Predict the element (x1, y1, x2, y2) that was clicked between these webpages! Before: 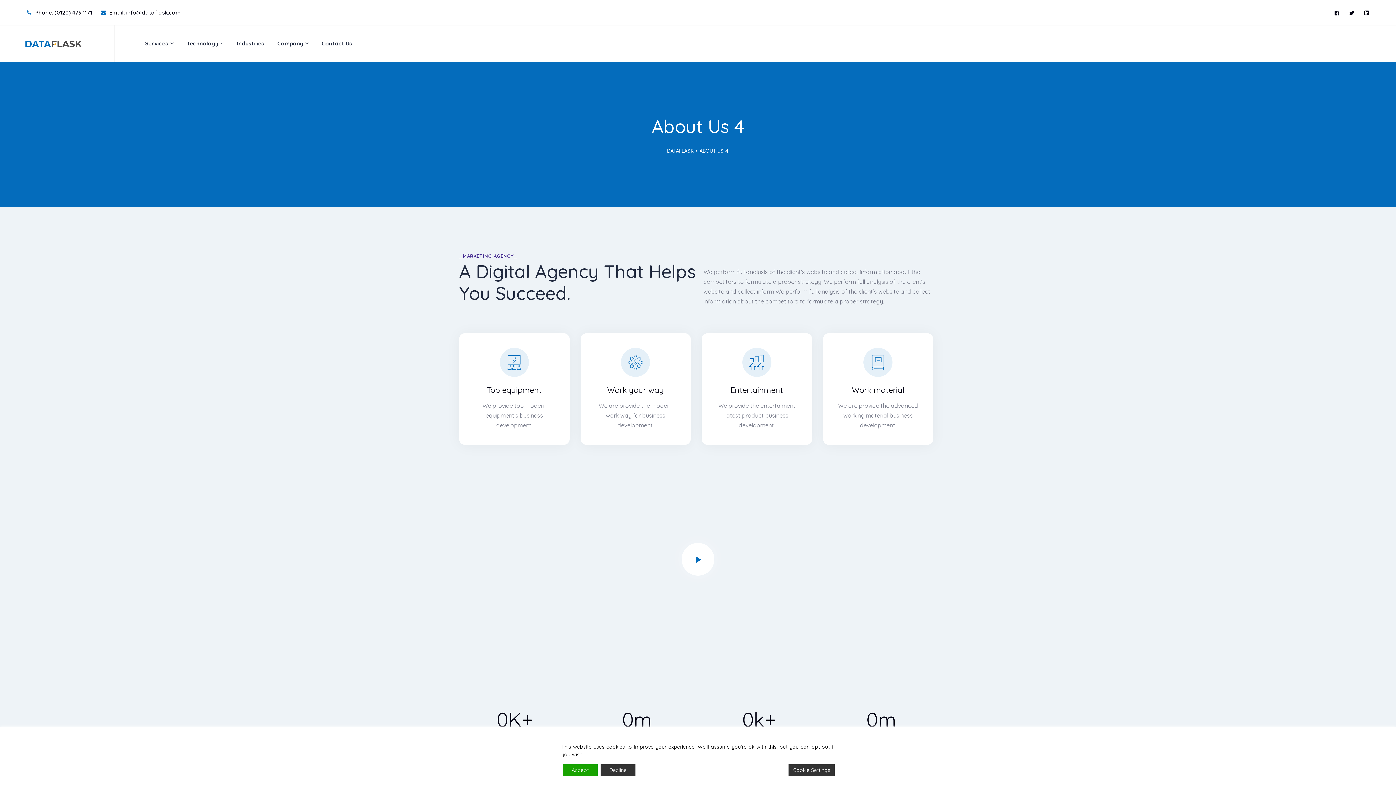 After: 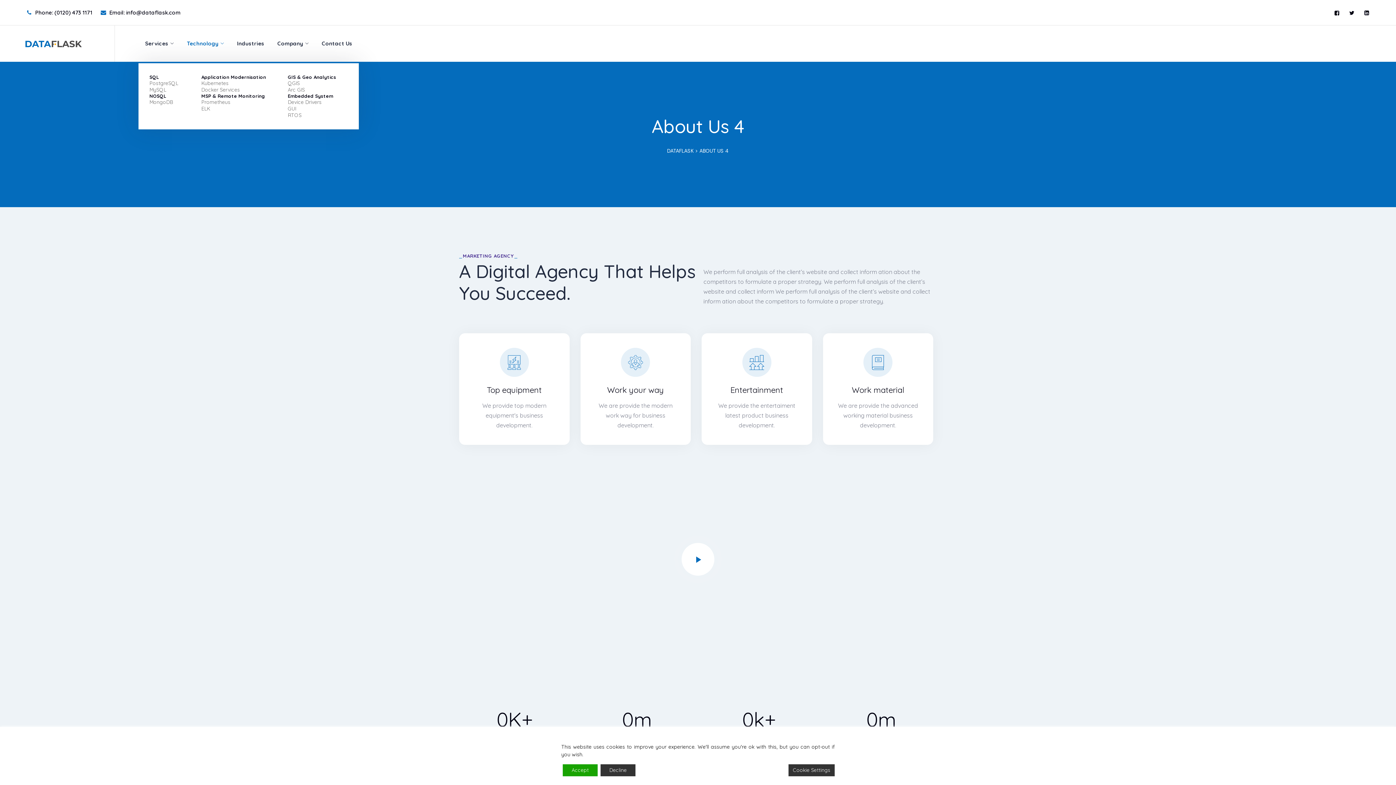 Action: bbox: (180, 25, 230, 61) label: Technology